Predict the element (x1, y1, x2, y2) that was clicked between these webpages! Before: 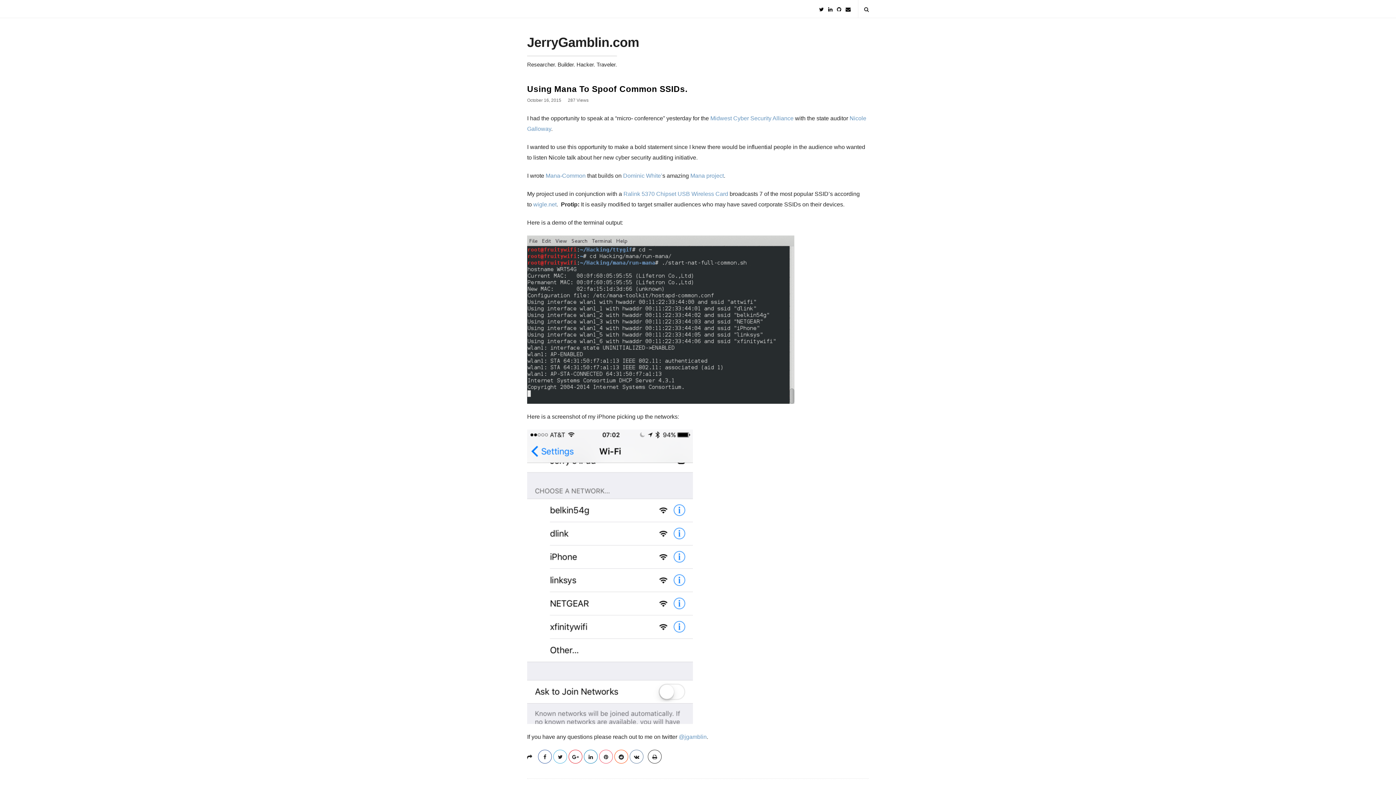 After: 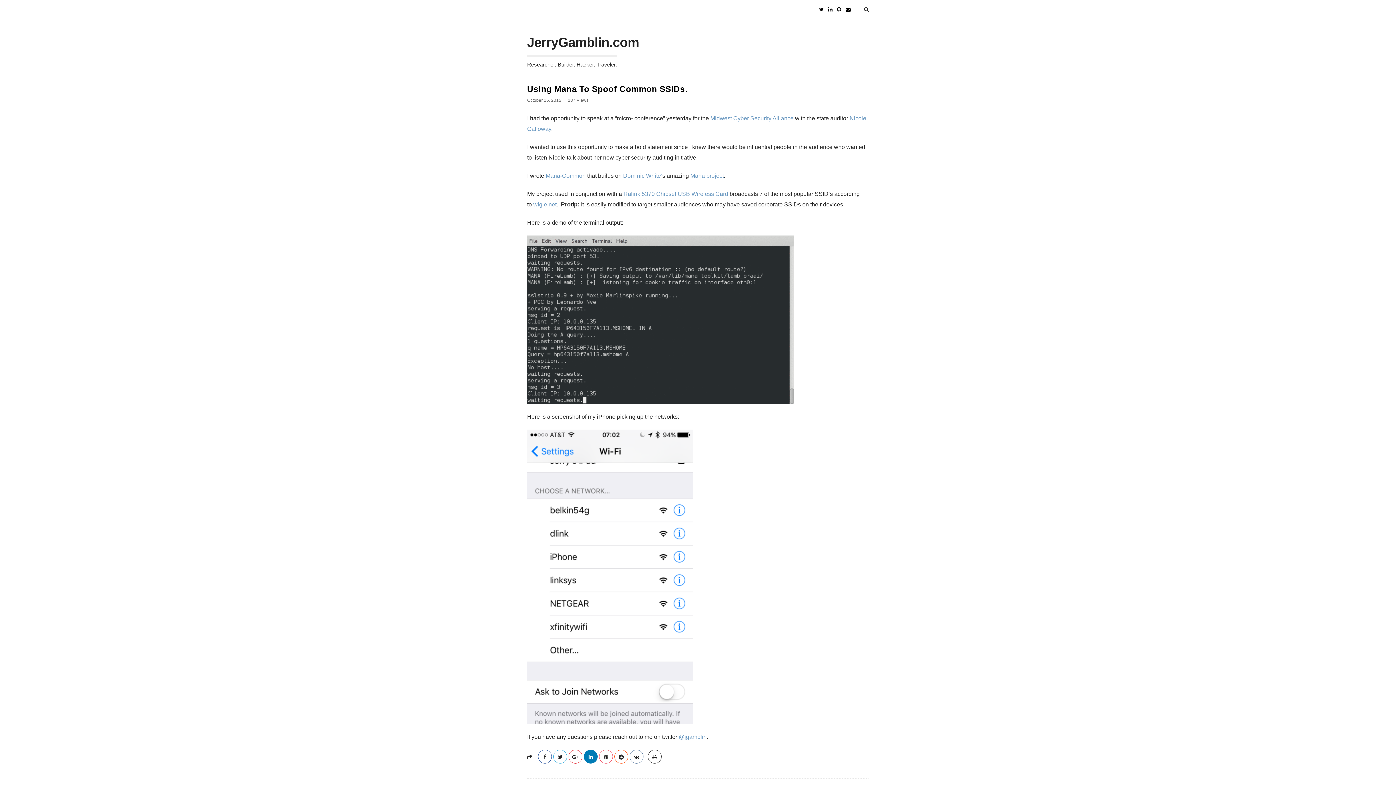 Action: bbox: (584, 750, 597, 764)